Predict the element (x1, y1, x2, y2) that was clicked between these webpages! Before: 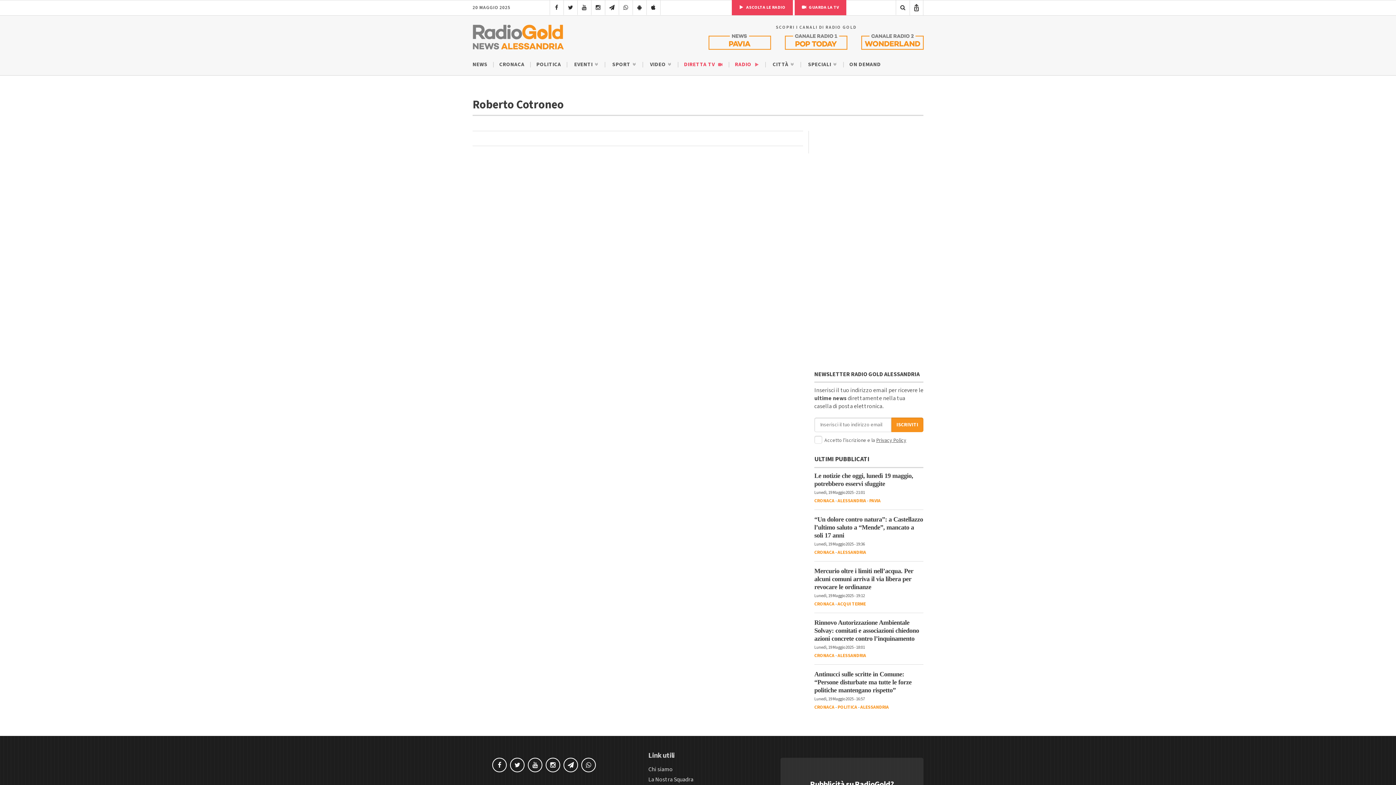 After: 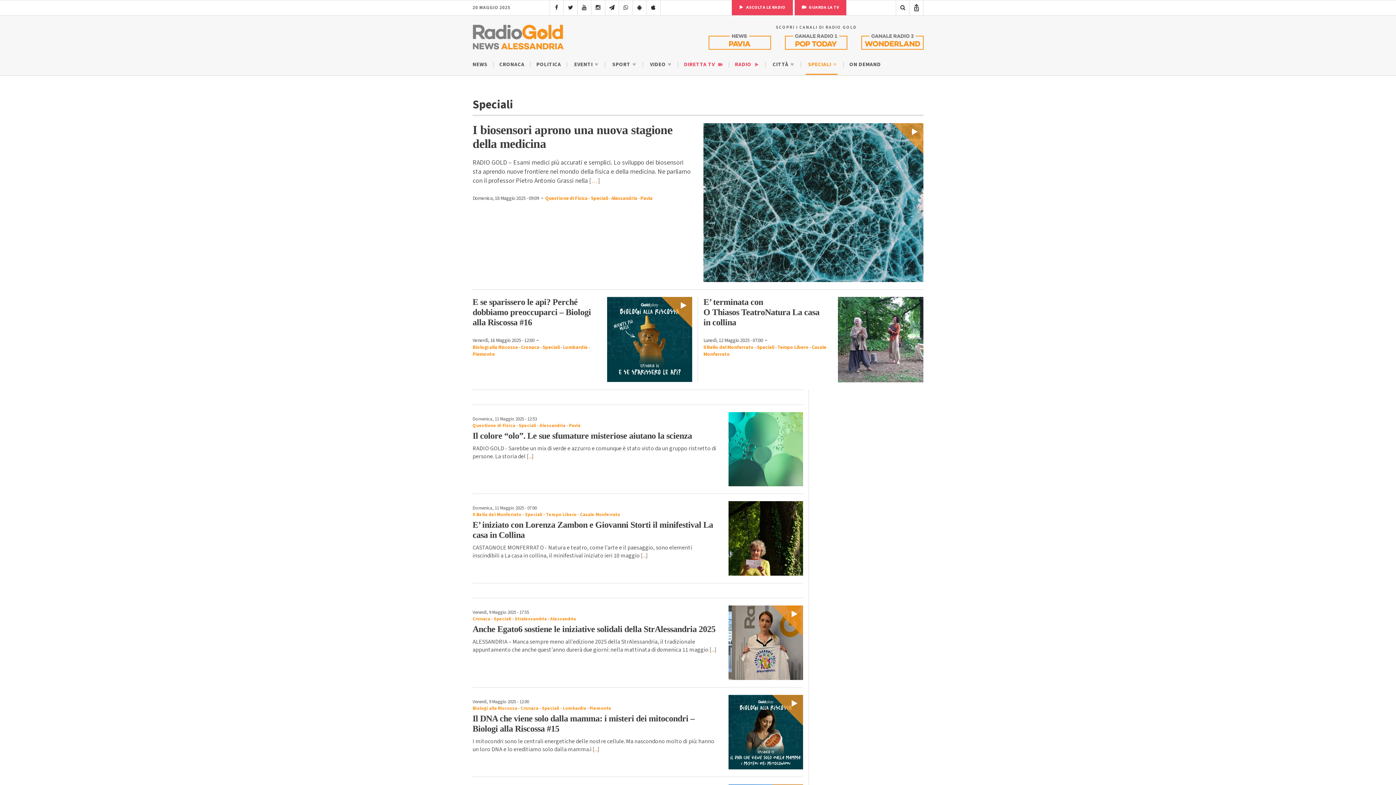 Action: bbox: (808, 60, 837, 68) label: SPECIALI 